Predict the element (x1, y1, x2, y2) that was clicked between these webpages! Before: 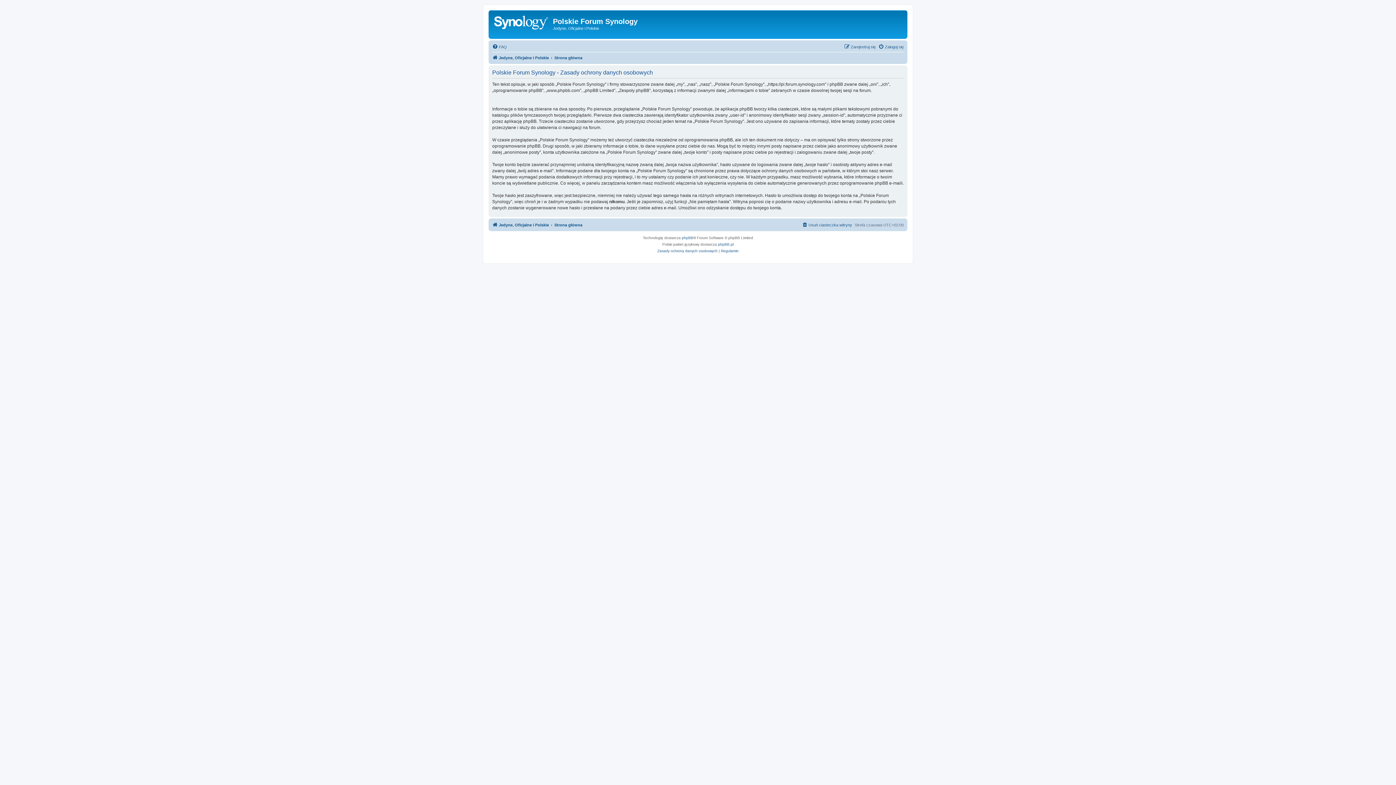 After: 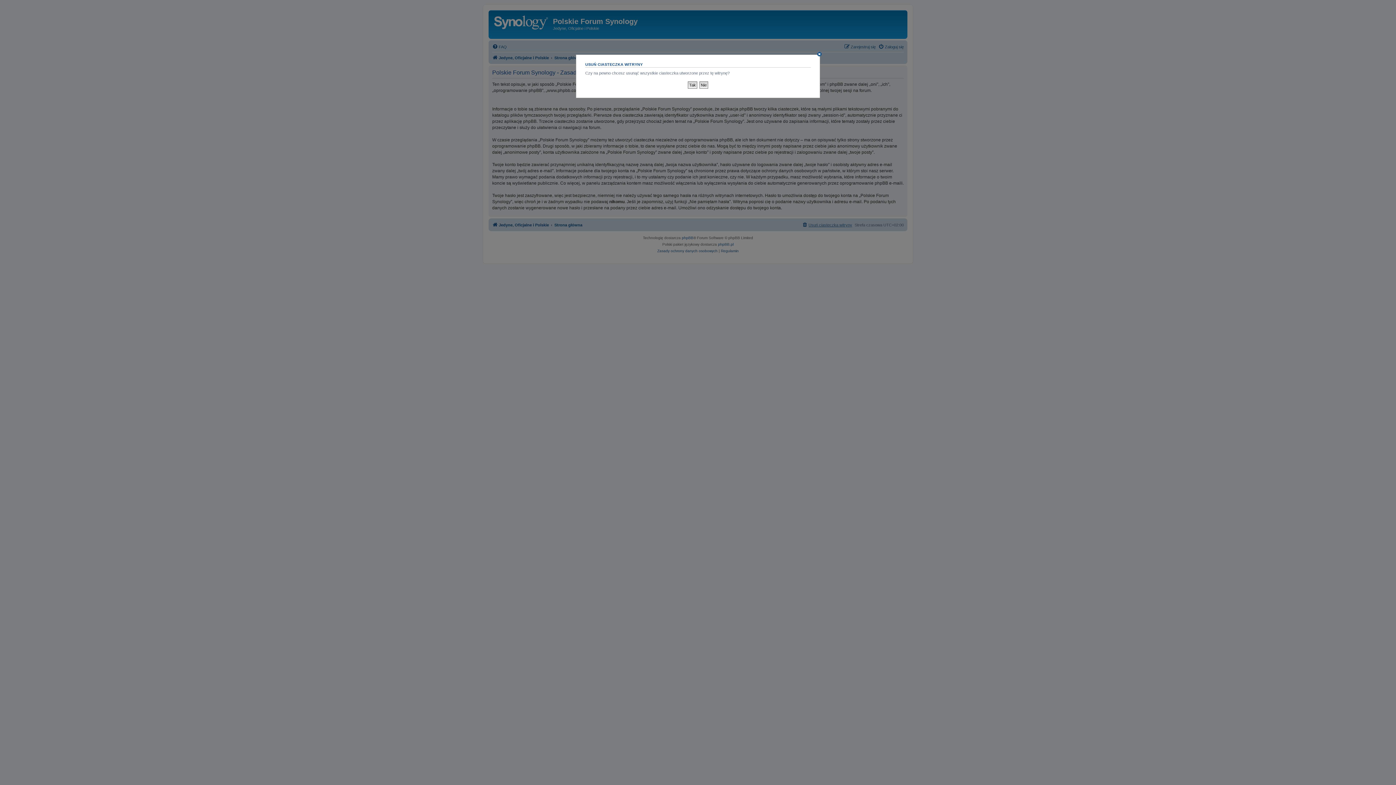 Action: label: Usuń ciasteczka witryny bbox: (802, 220, 852, 229)